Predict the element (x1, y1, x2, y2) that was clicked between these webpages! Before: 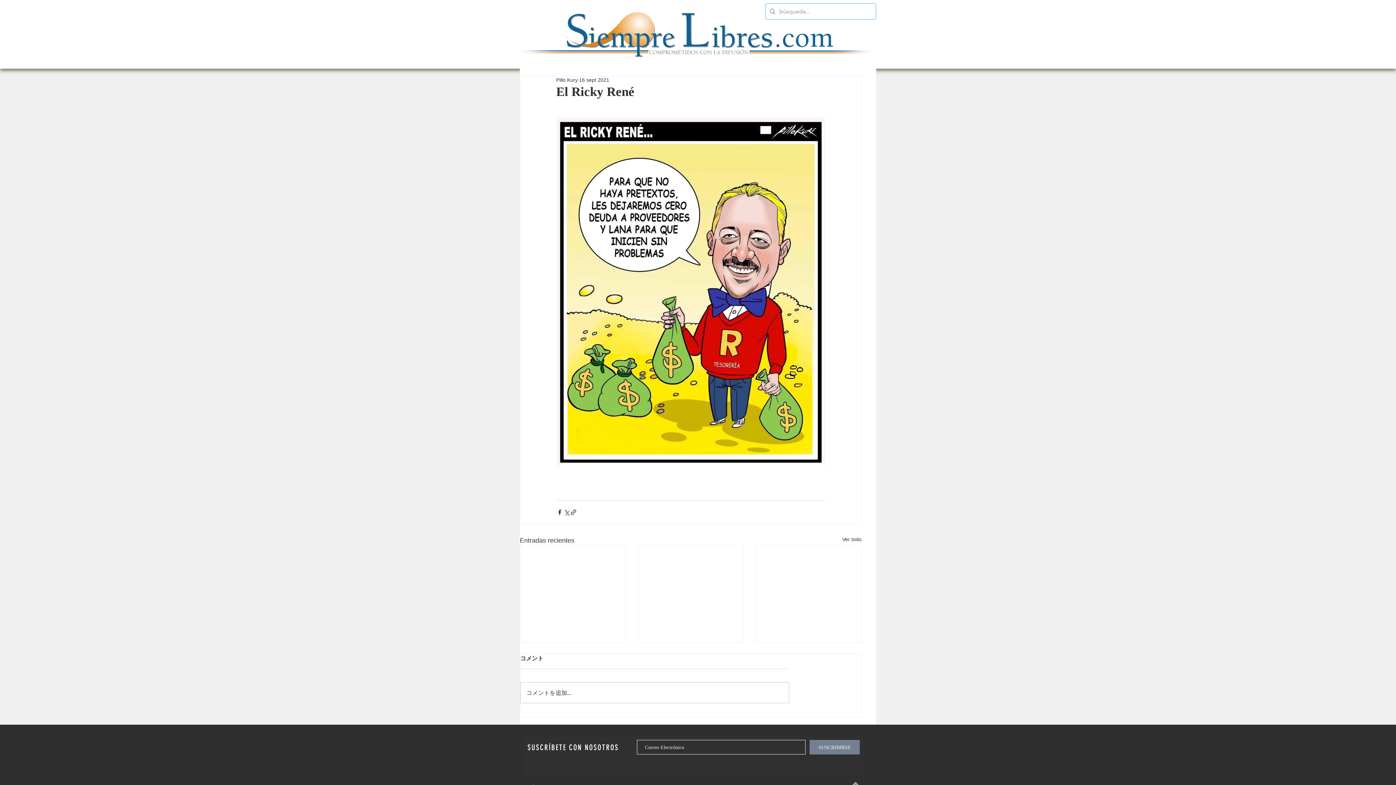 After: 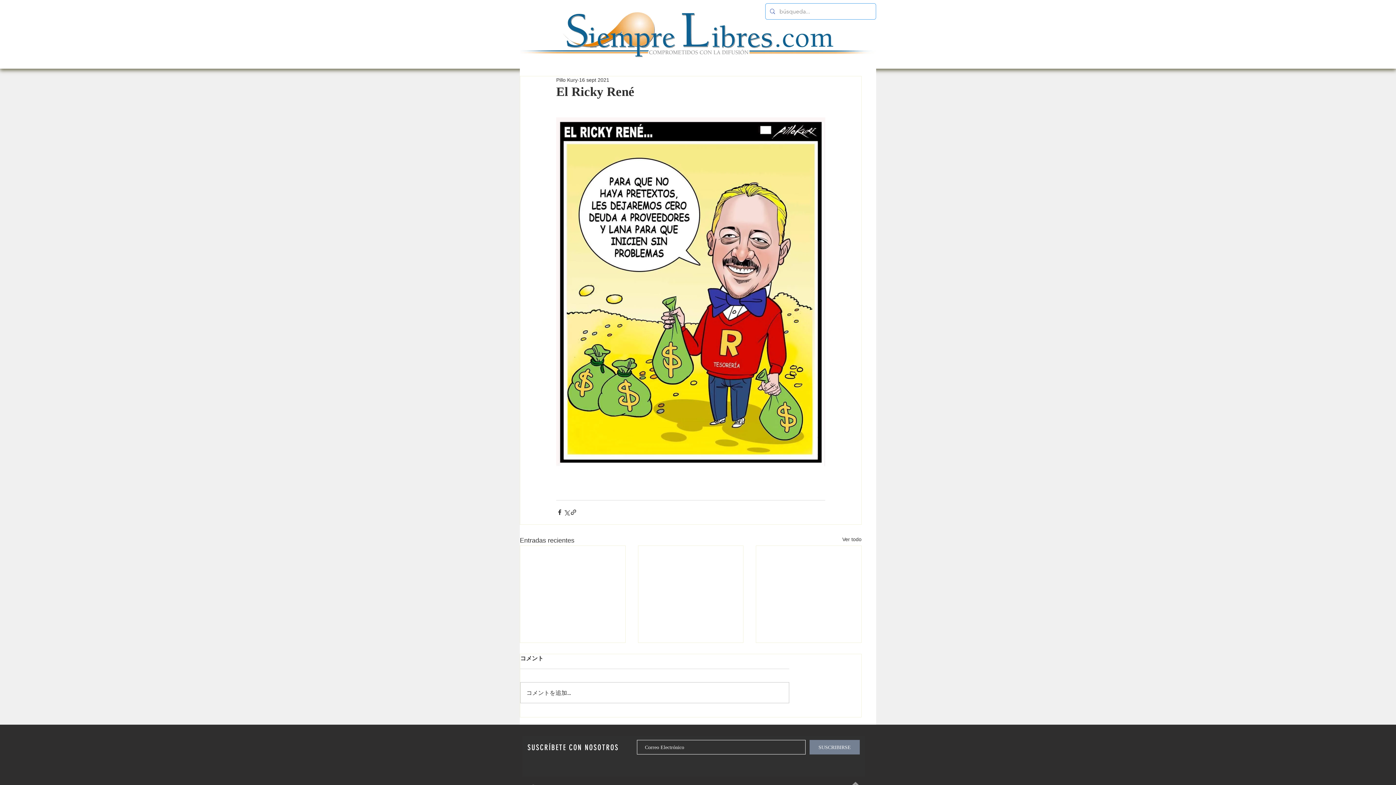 Action: bbox: (851, 780, 860, 789)